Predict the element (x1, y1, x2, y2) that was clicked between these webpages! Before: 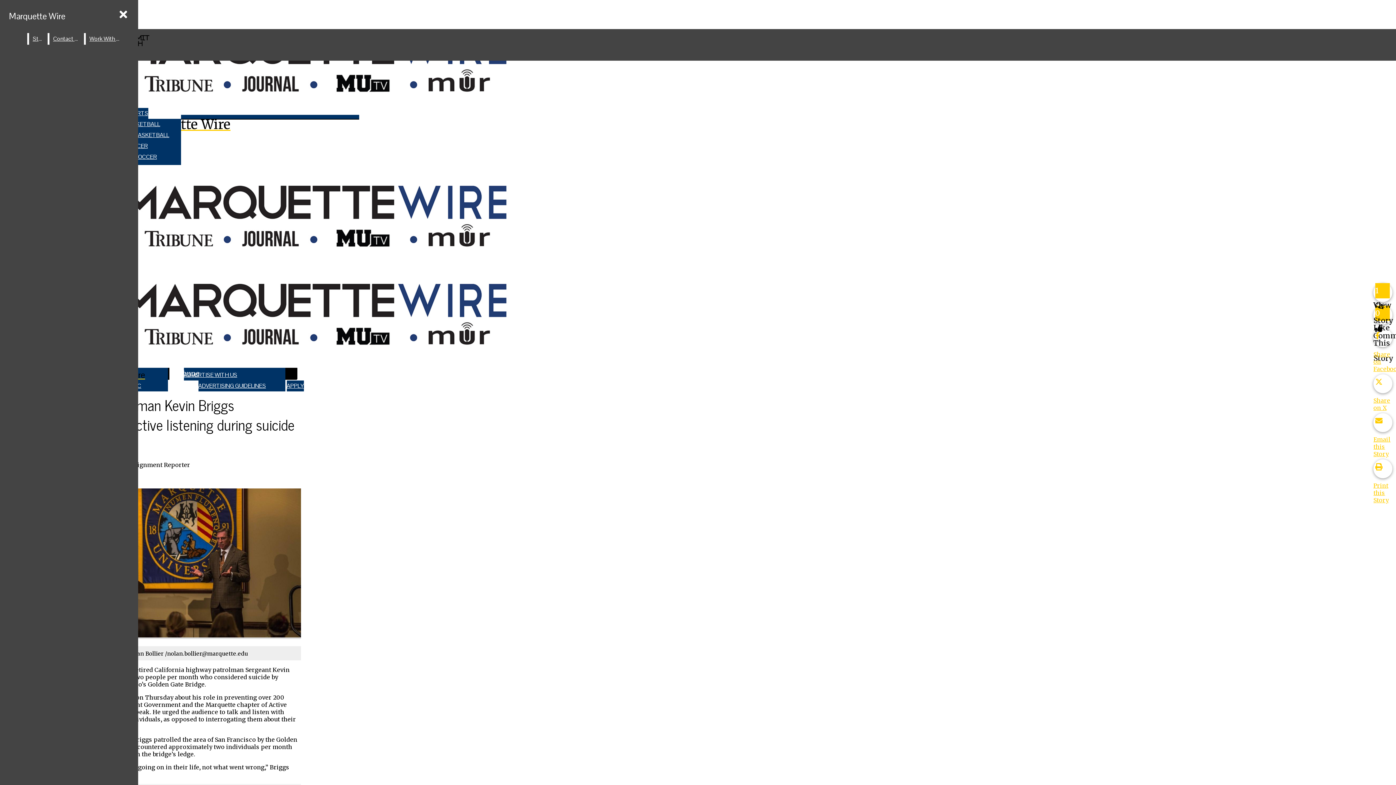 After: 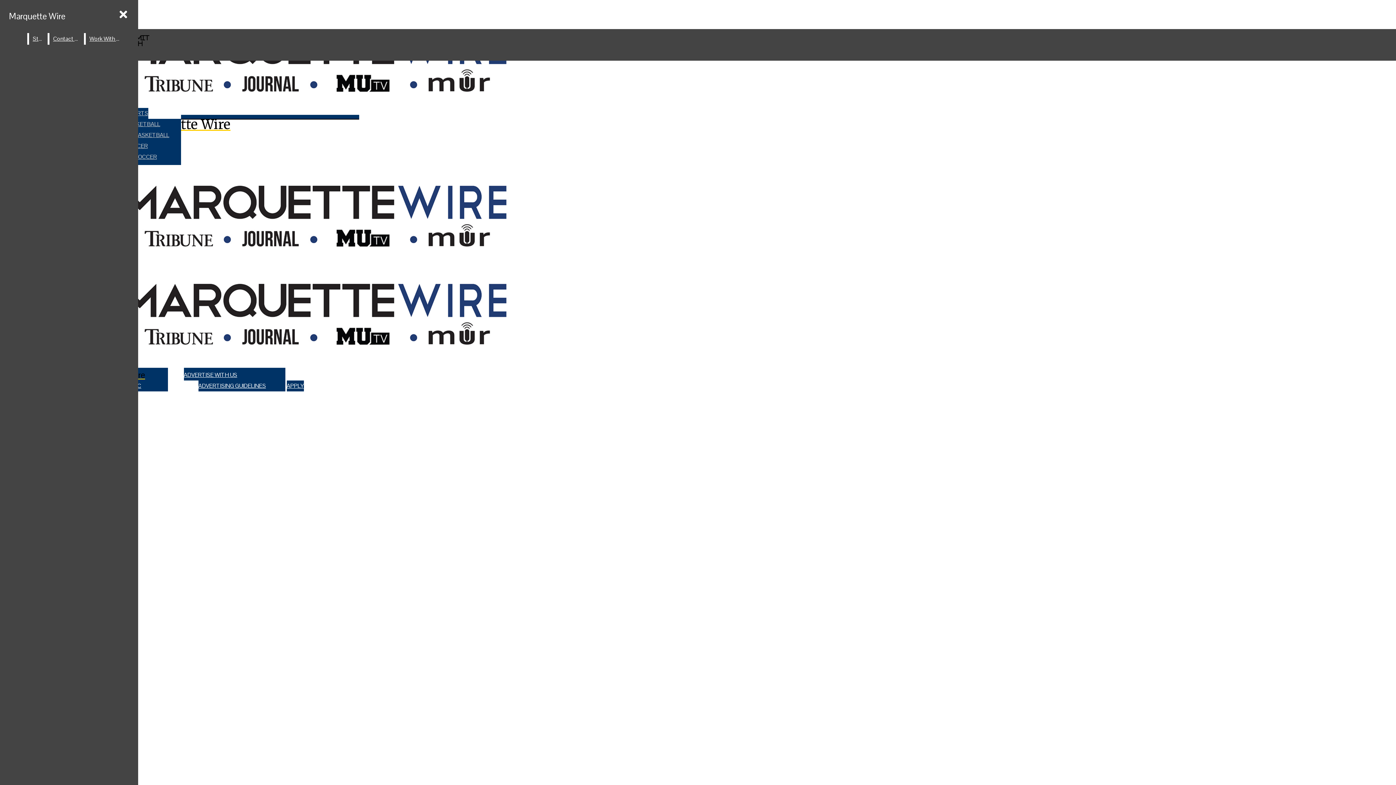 Action: bbox: (107, 140, 180, 151) label: MEN’S SOCCER